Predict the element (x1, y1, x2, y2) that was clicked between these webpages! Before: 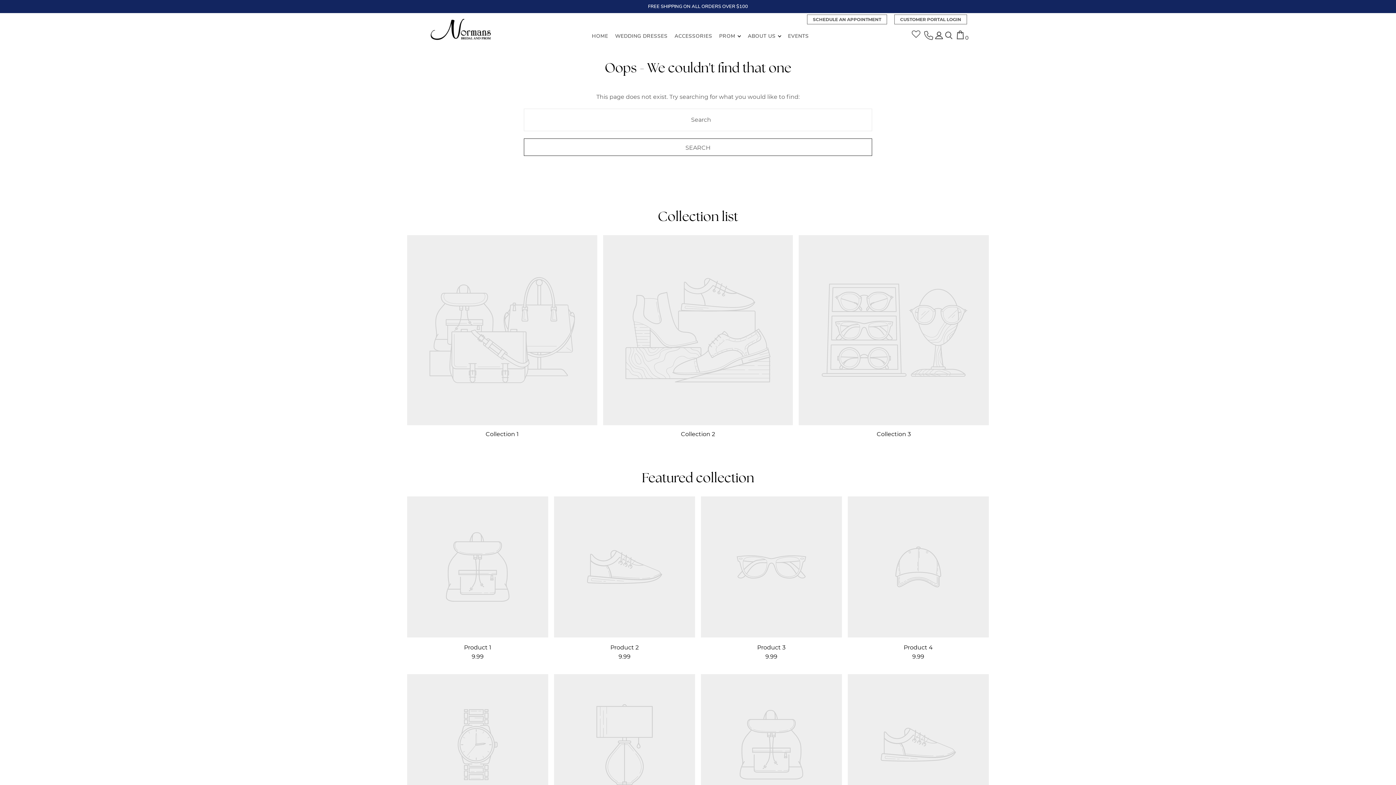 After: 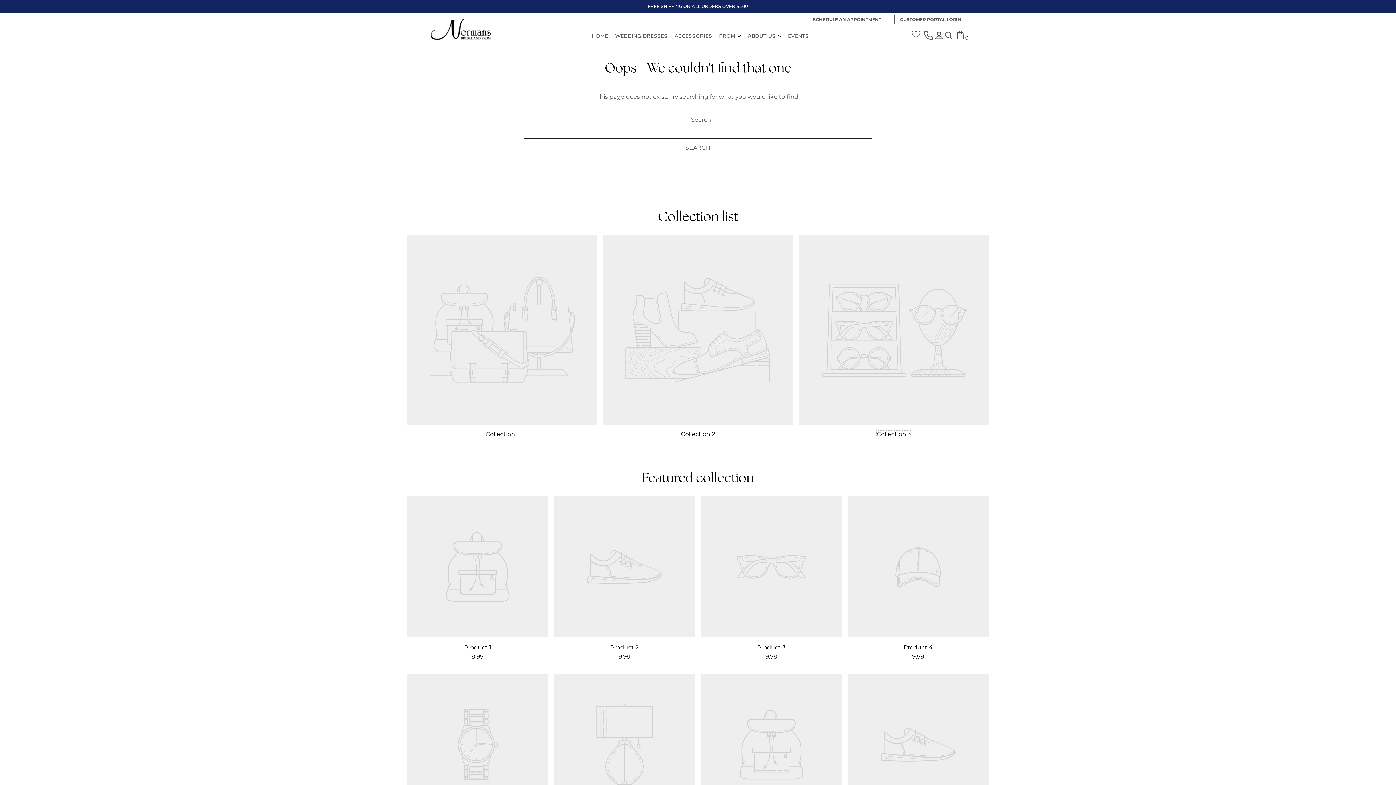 Action: label: Collection 3 bbox: (876, 430, 911, 437)